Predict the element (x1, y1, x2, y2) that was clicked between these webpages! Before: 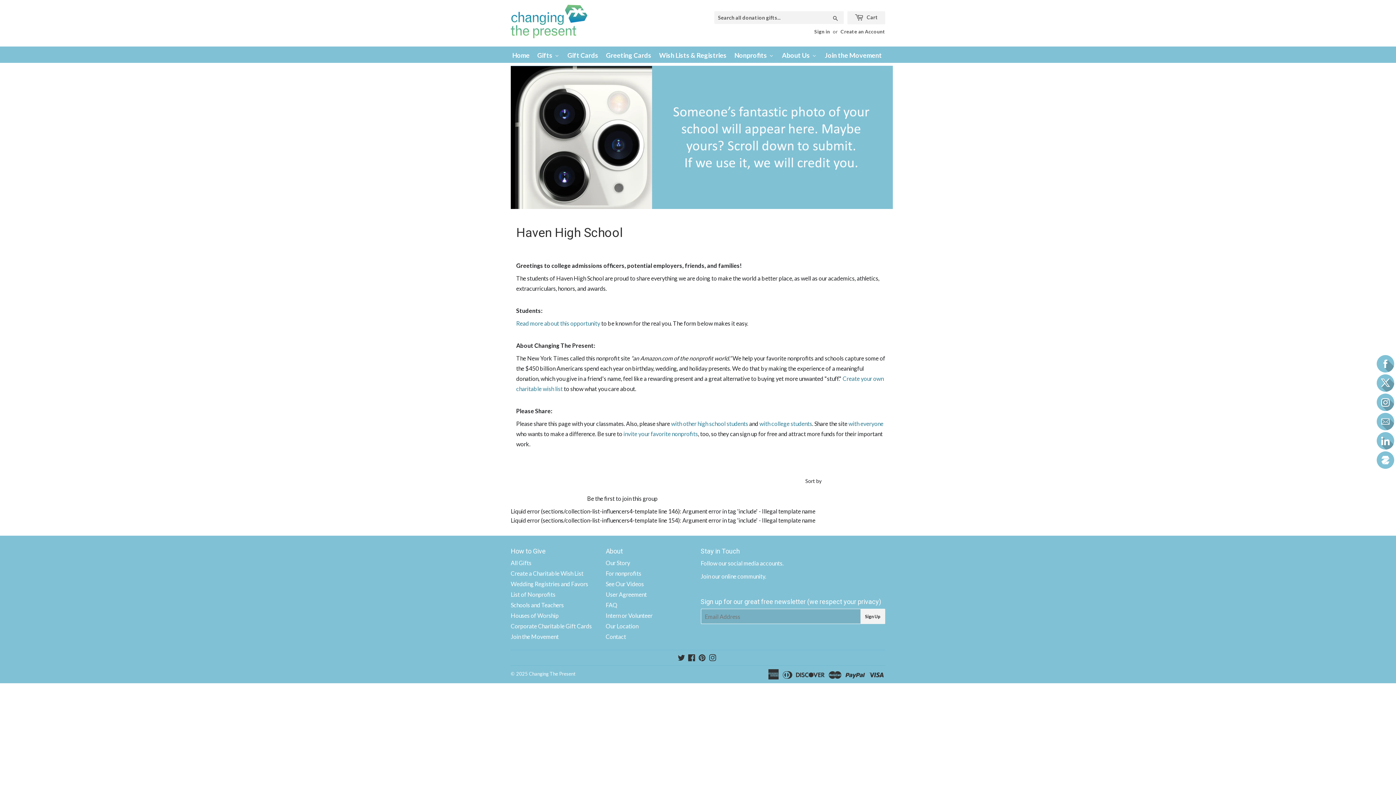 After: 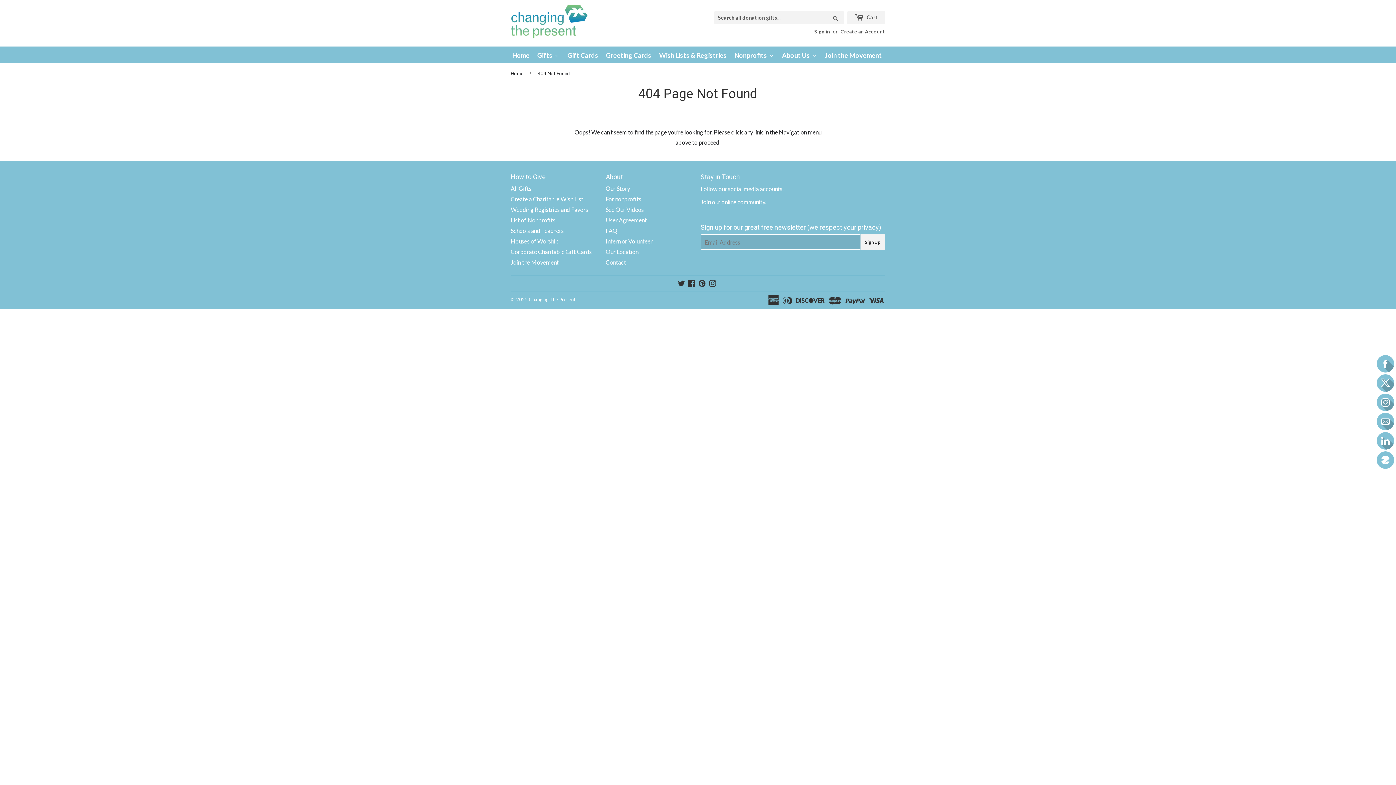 Action: bbox: (759, 420, 812, 427) label: with college students